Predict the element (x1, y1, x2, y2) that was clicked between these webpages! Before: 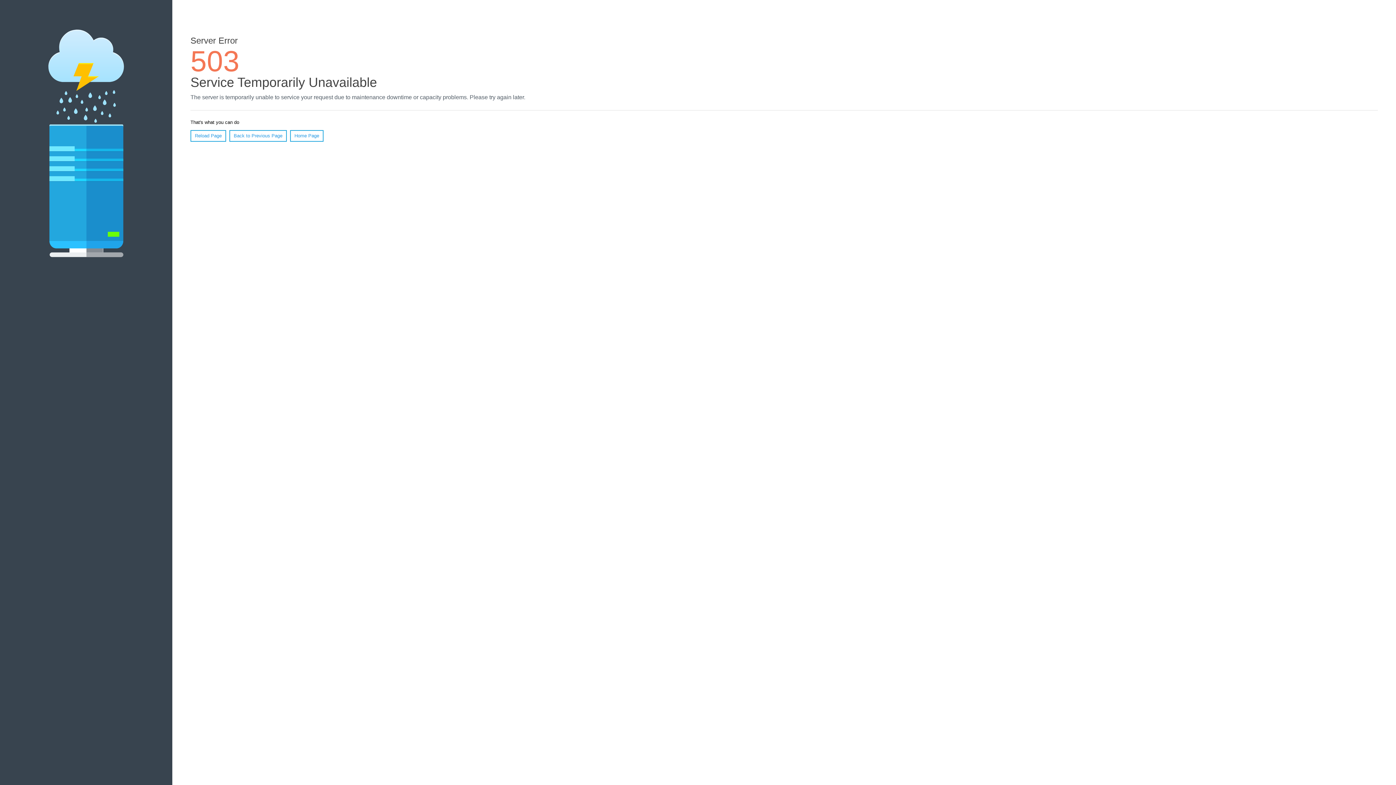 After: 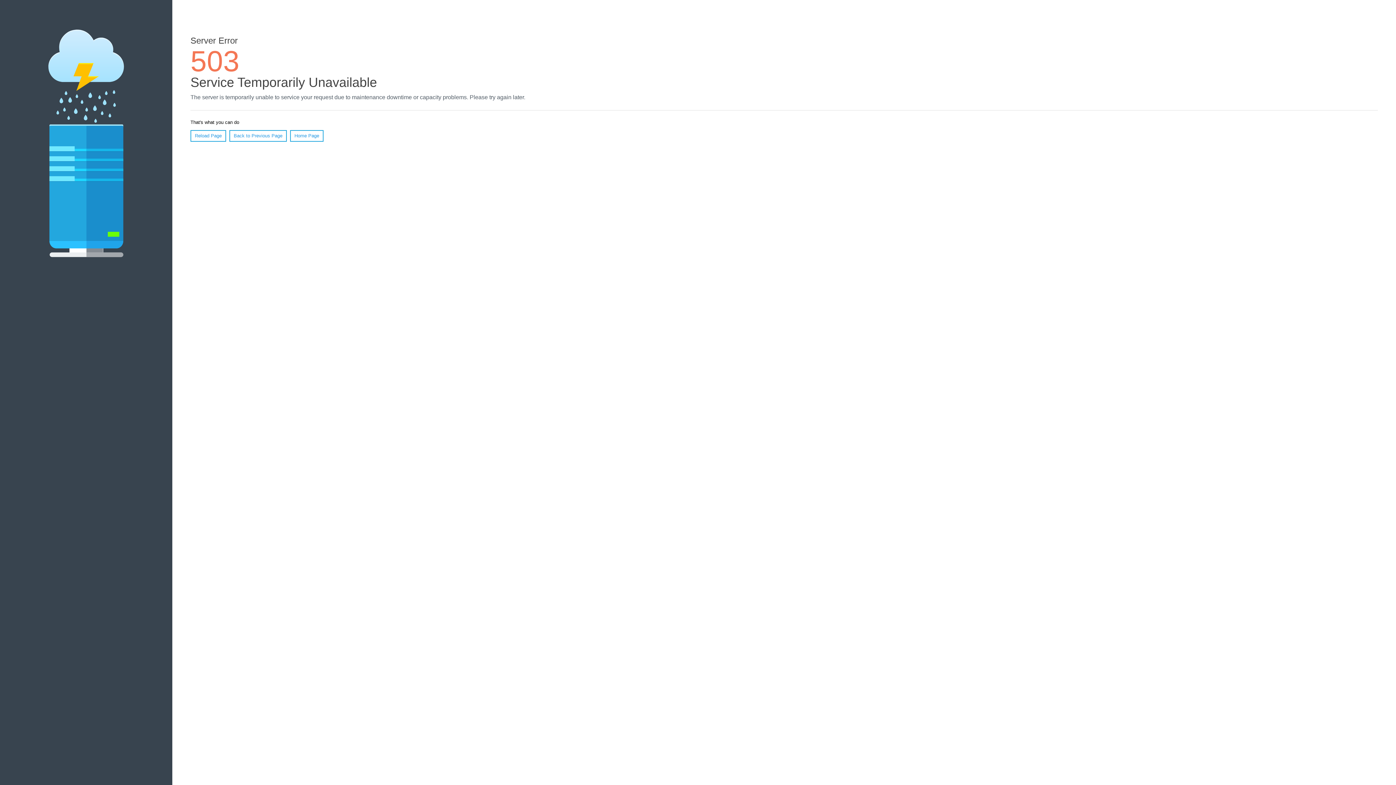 Action: label: Home Page bbox: (290, 130, 323, 141)